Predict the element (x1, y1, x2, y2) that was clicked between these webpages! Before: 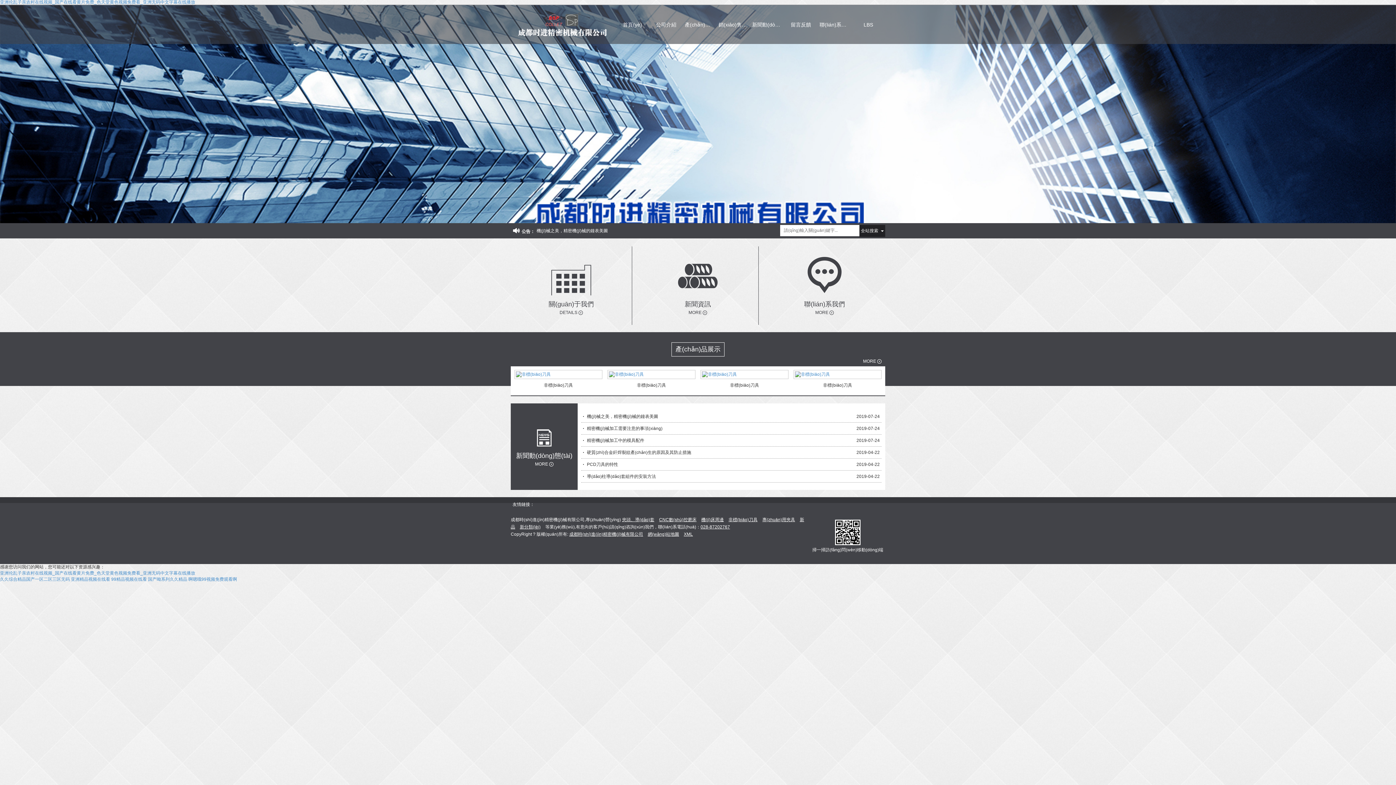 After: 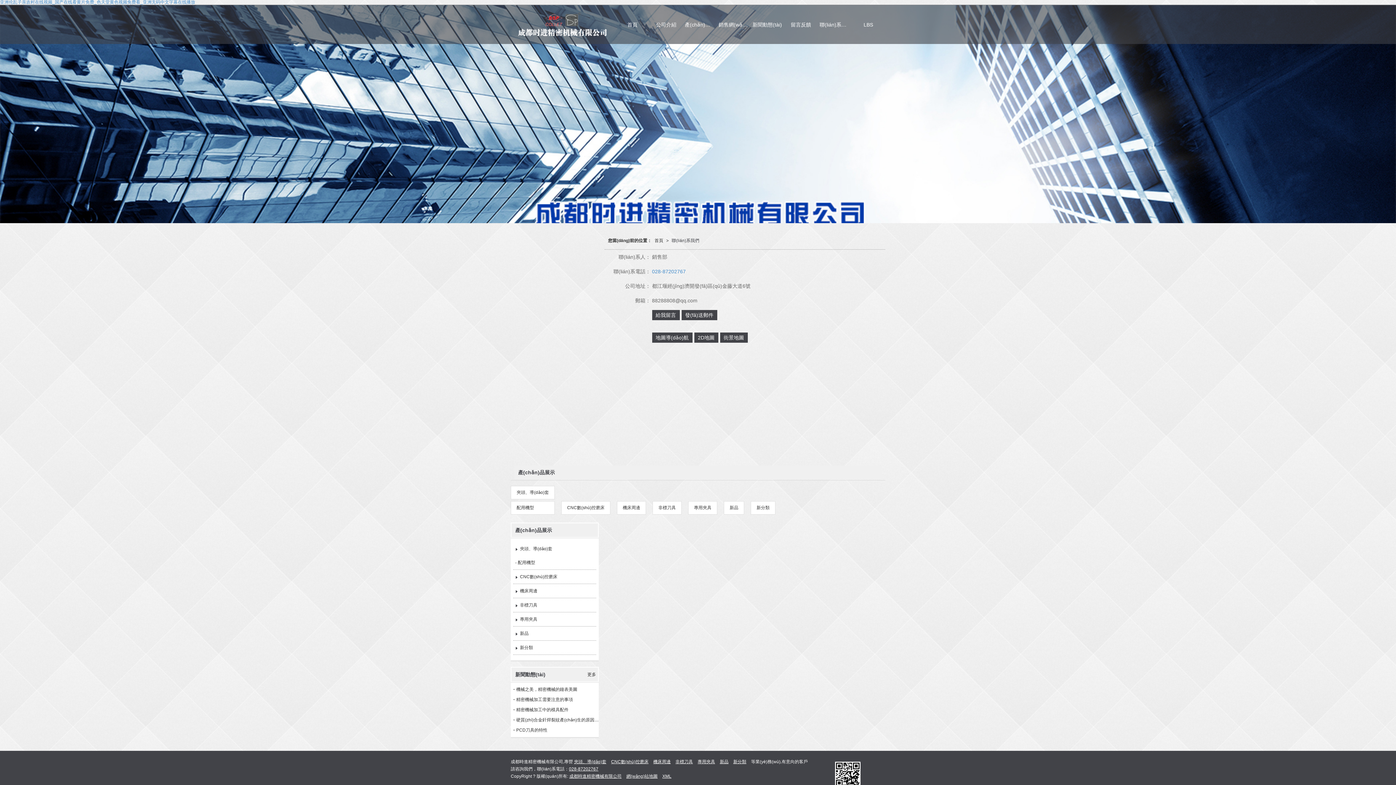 Action: label: MORE bbox: (816, 310, 829, 315)